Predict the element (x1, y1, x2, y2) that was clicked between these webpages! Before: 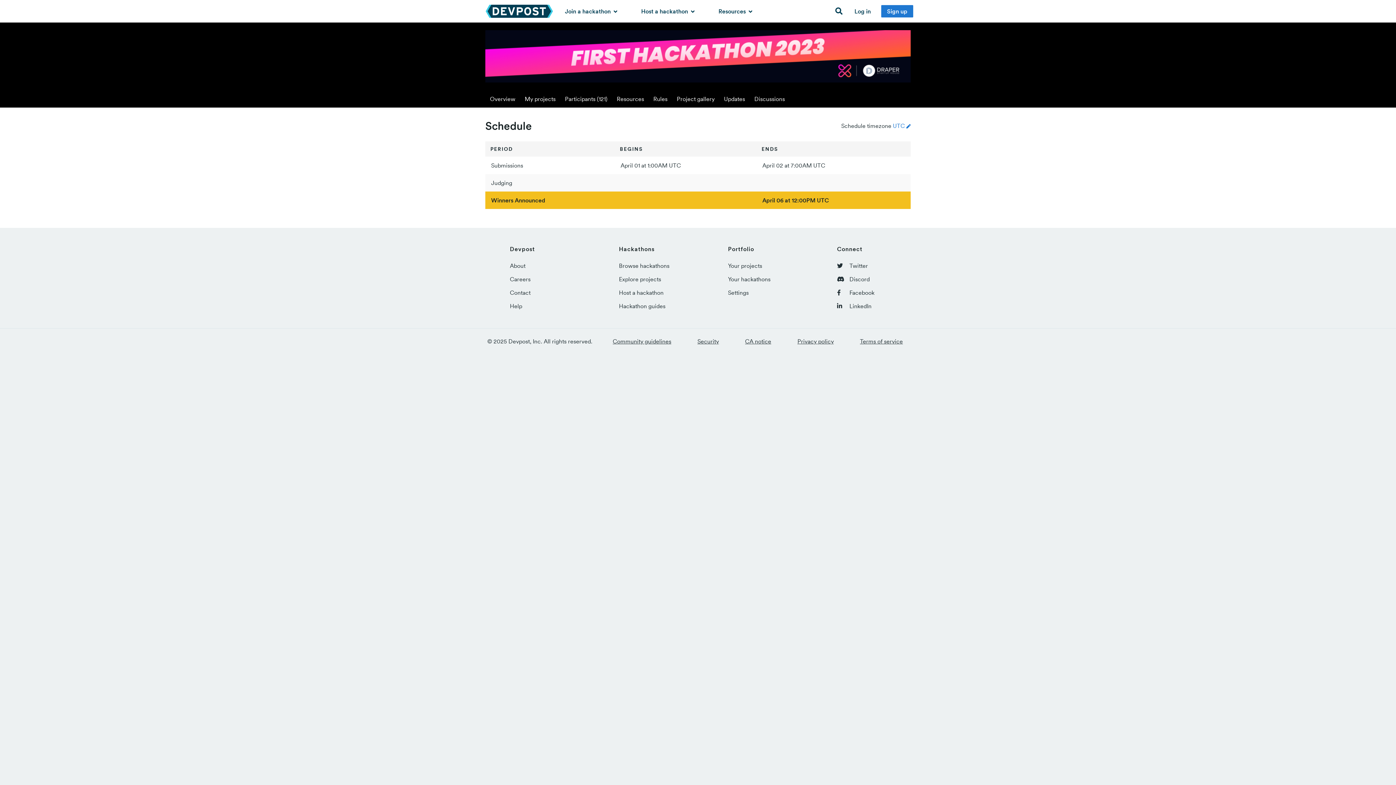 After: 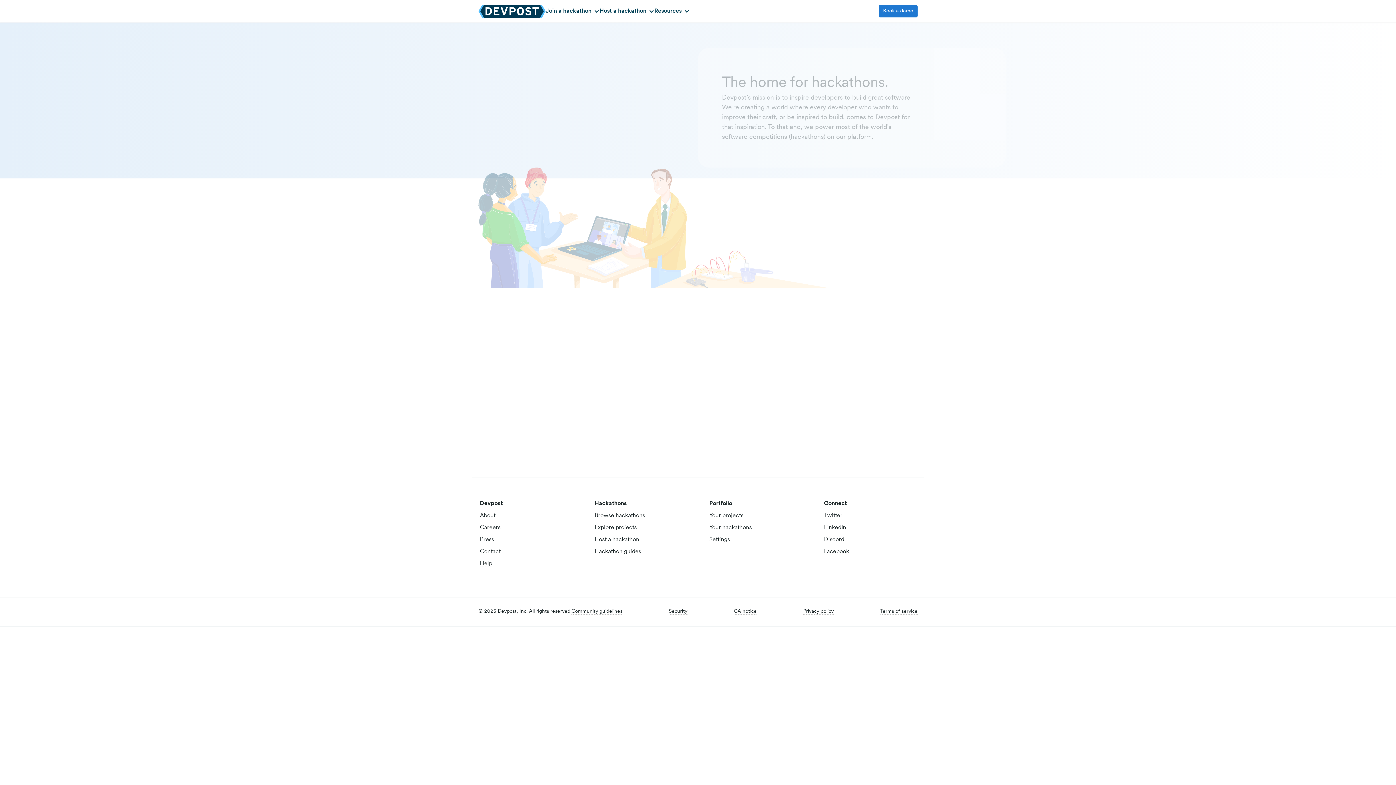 Action: label: About bbox: (510, 262, 525, 269)